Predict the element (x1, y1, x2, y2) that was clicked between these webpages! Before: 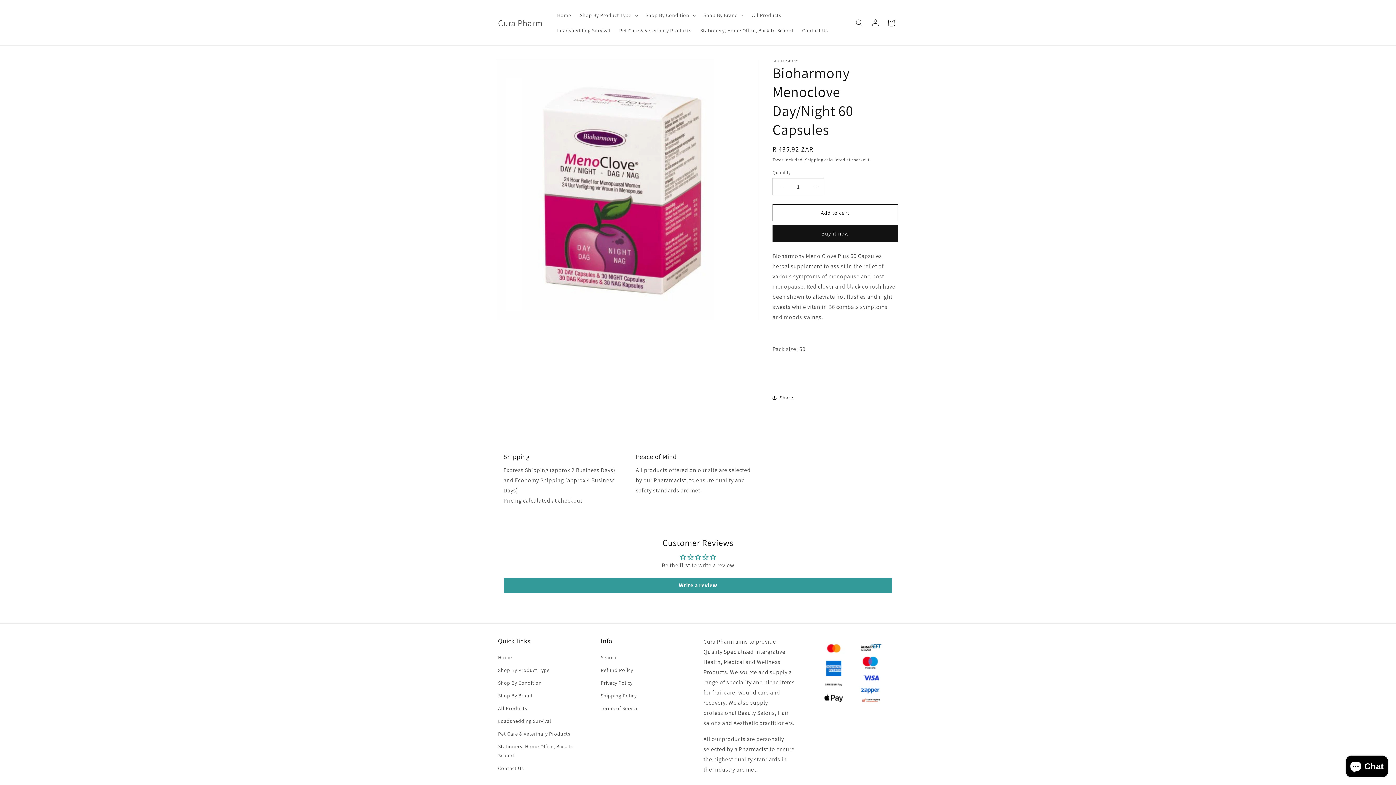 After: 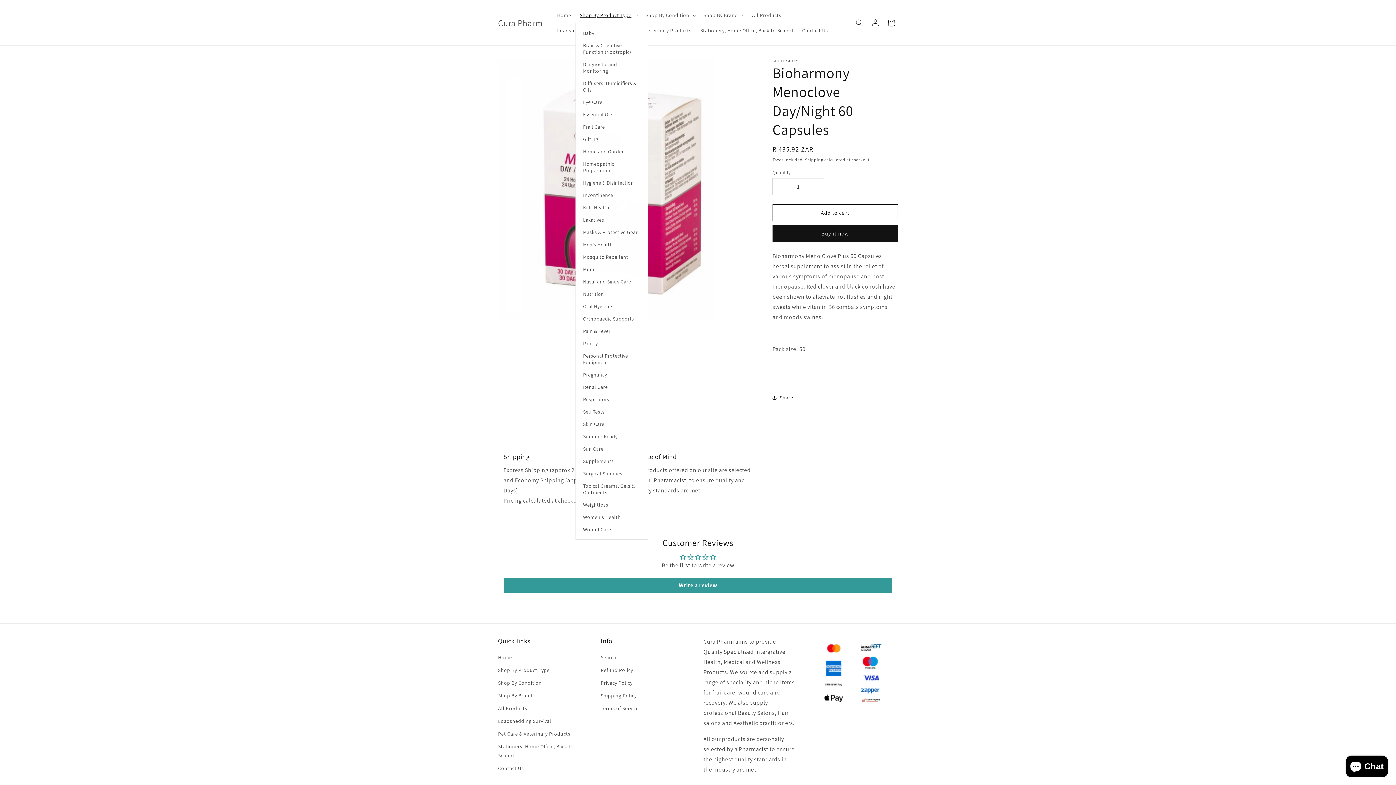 Action: bbox: (575, 7, 641, 22) label: Shop By Product Type